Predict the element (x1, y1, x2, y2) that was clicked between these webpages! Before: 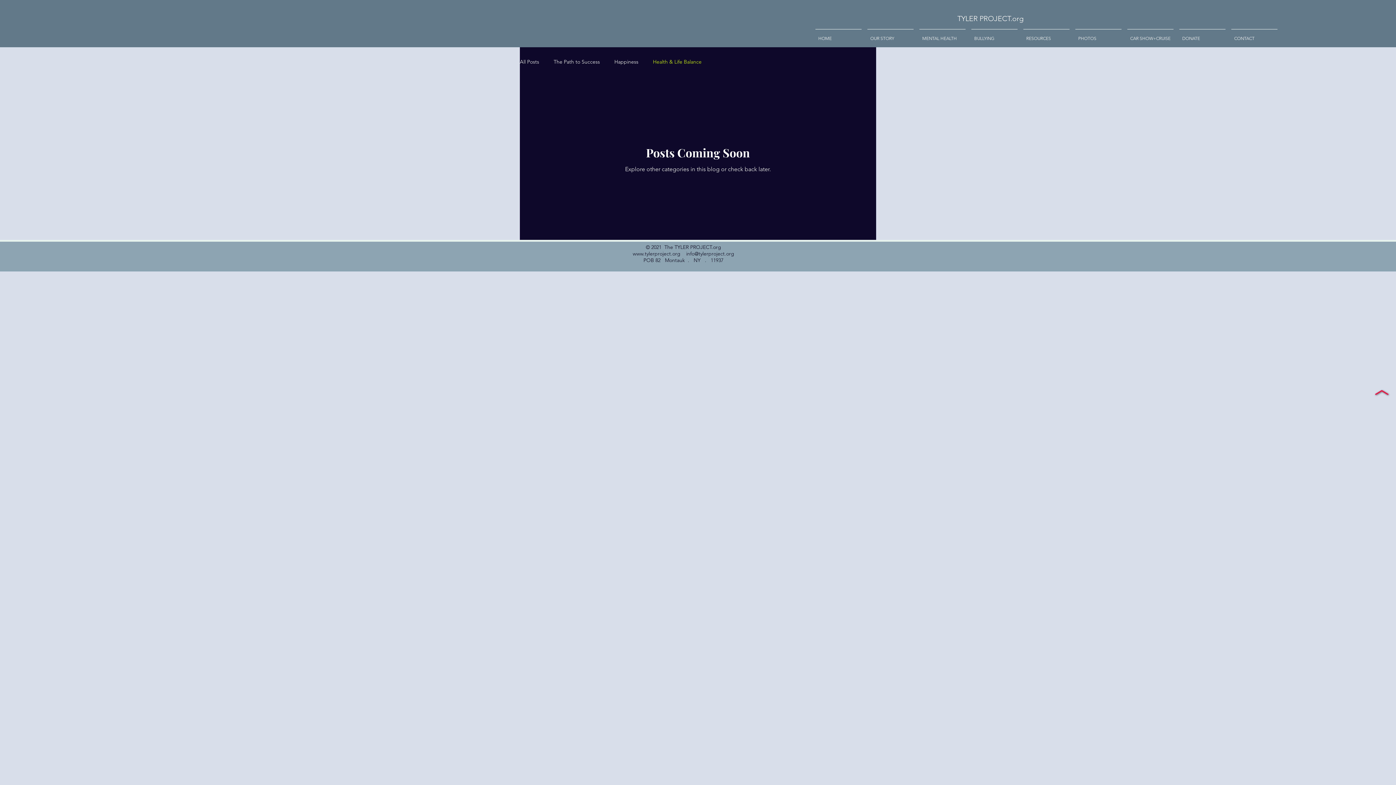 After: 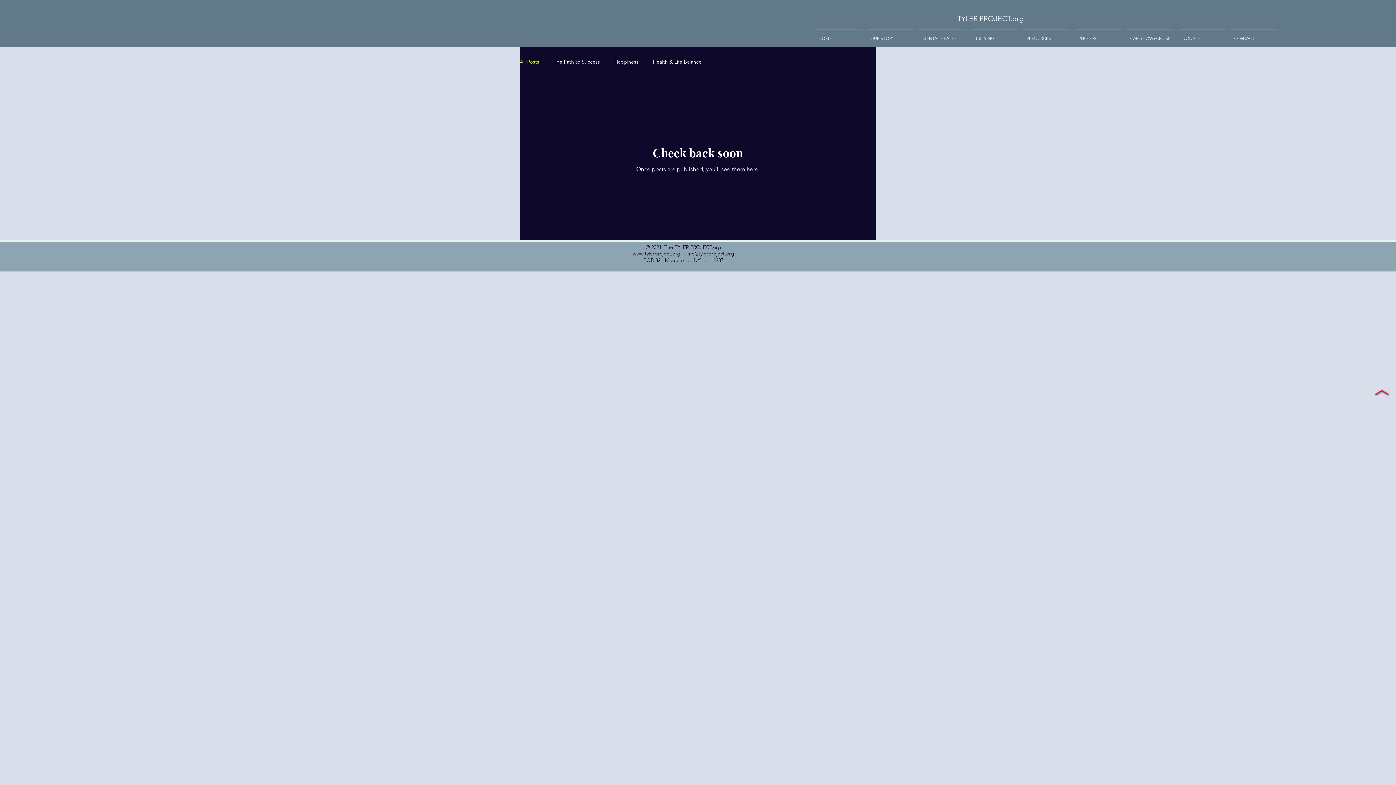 Action: label: All Posts bbox: (520, 58, 539, 65)